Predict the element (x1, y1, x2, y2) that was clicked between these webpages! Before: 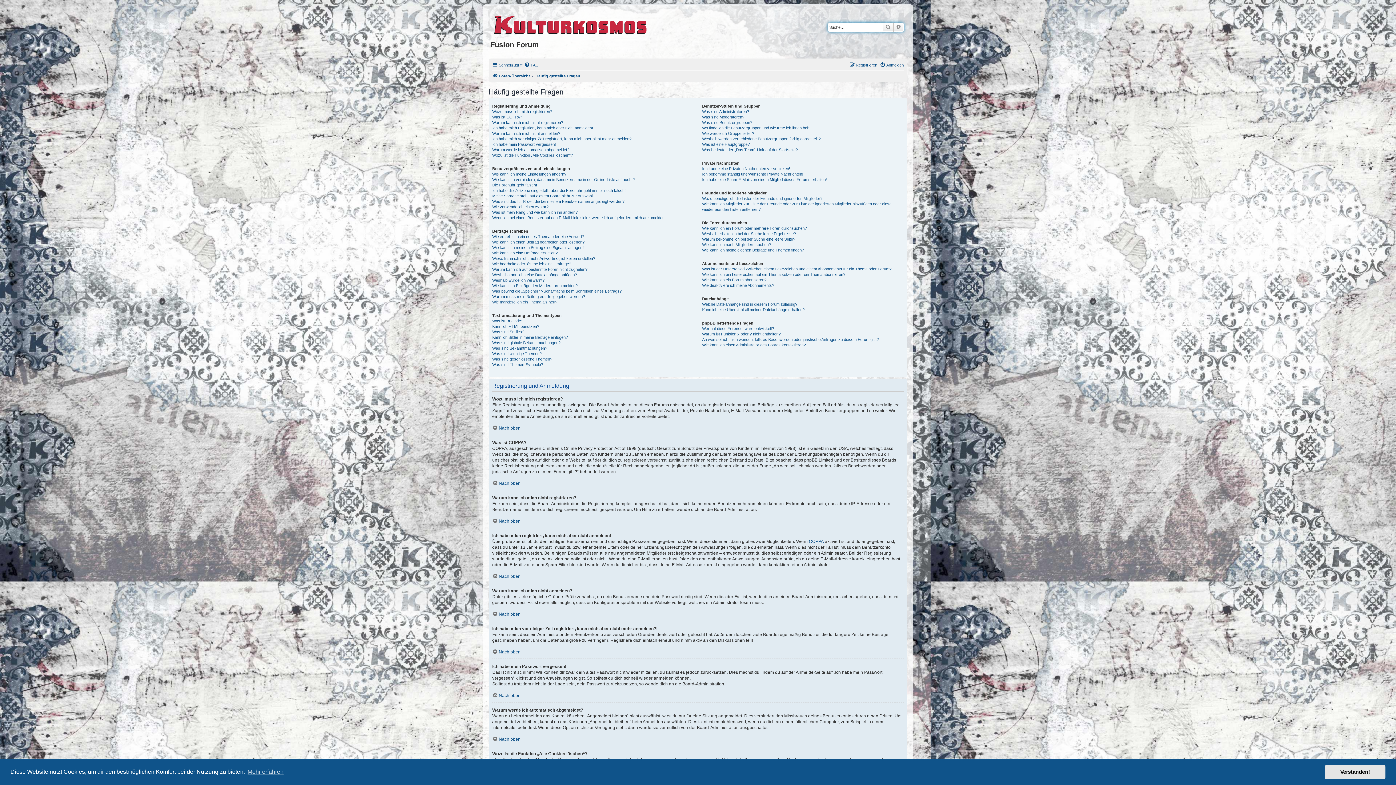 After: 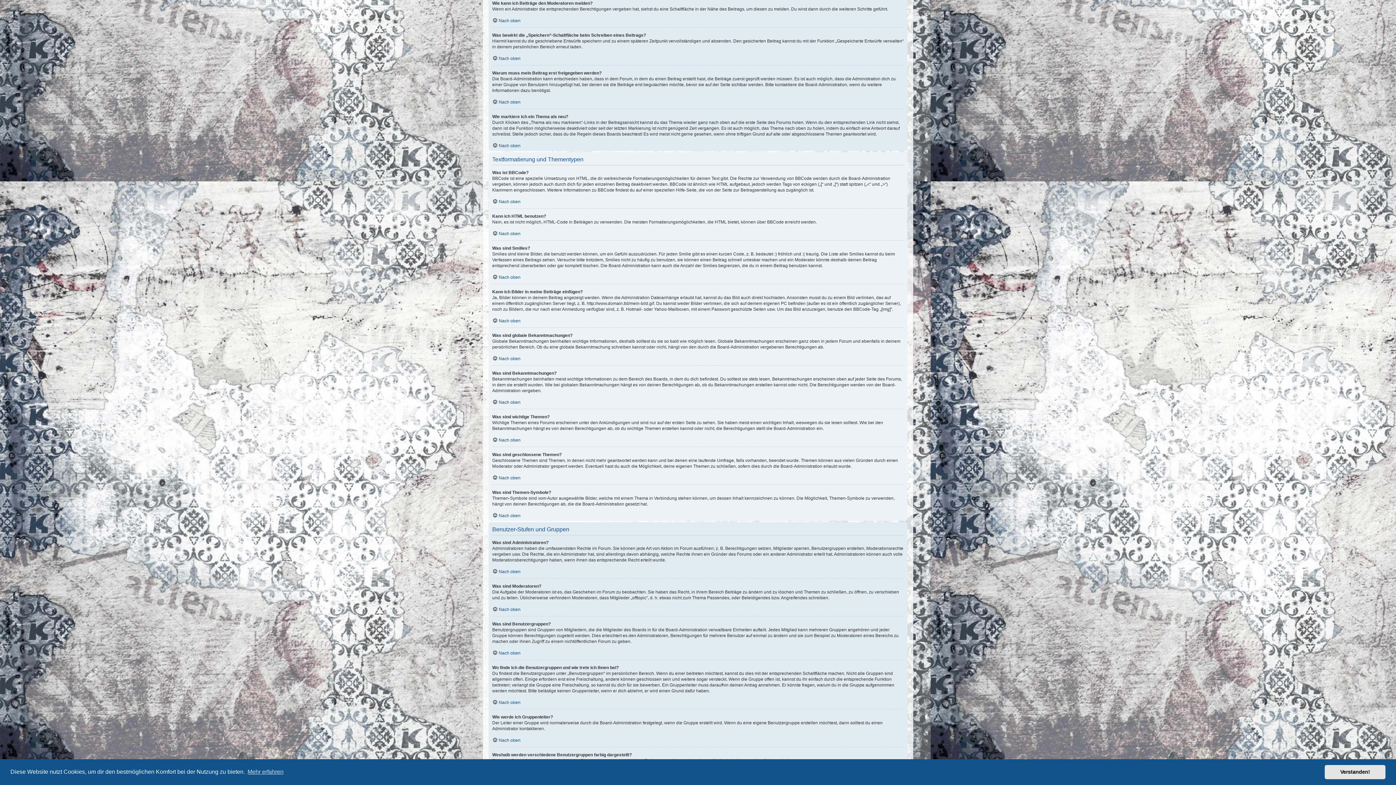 Action: bbox: (492, 283, 577, 288) label: Wie kann ich Beiträge den Moderatoren melden?